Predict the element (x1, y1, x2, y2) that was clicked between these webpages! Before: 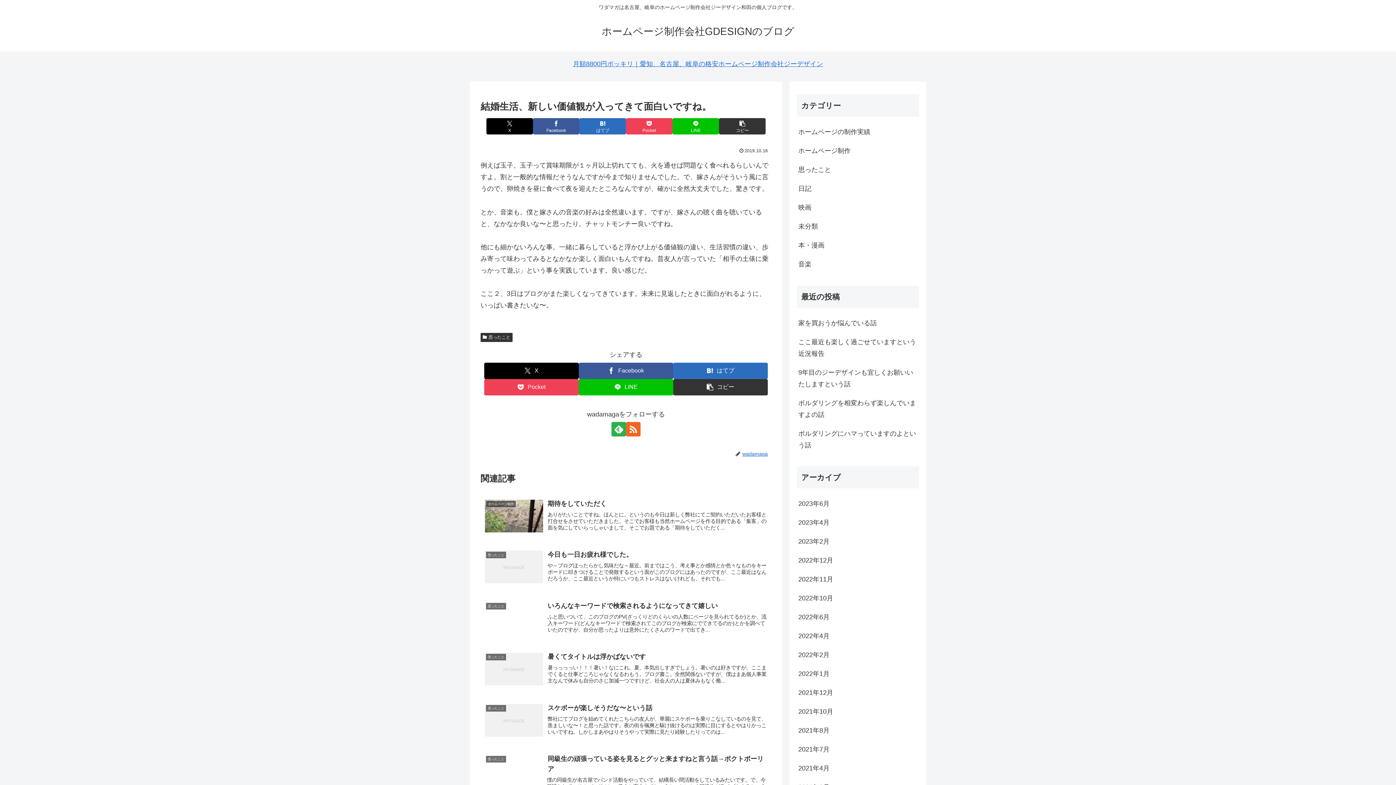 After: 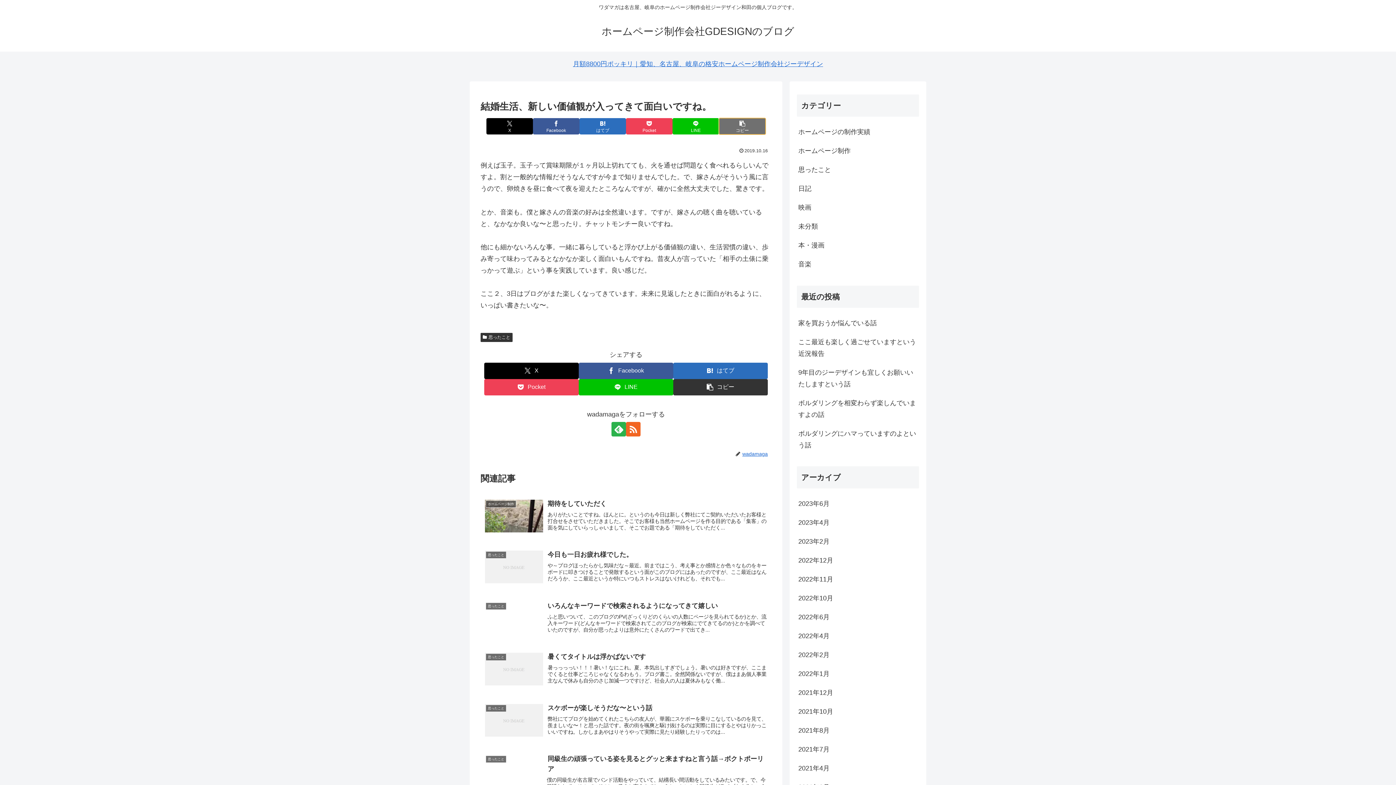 Action: bbox: (719, 118, 765, 134) label: タイトルとURLをコピーする